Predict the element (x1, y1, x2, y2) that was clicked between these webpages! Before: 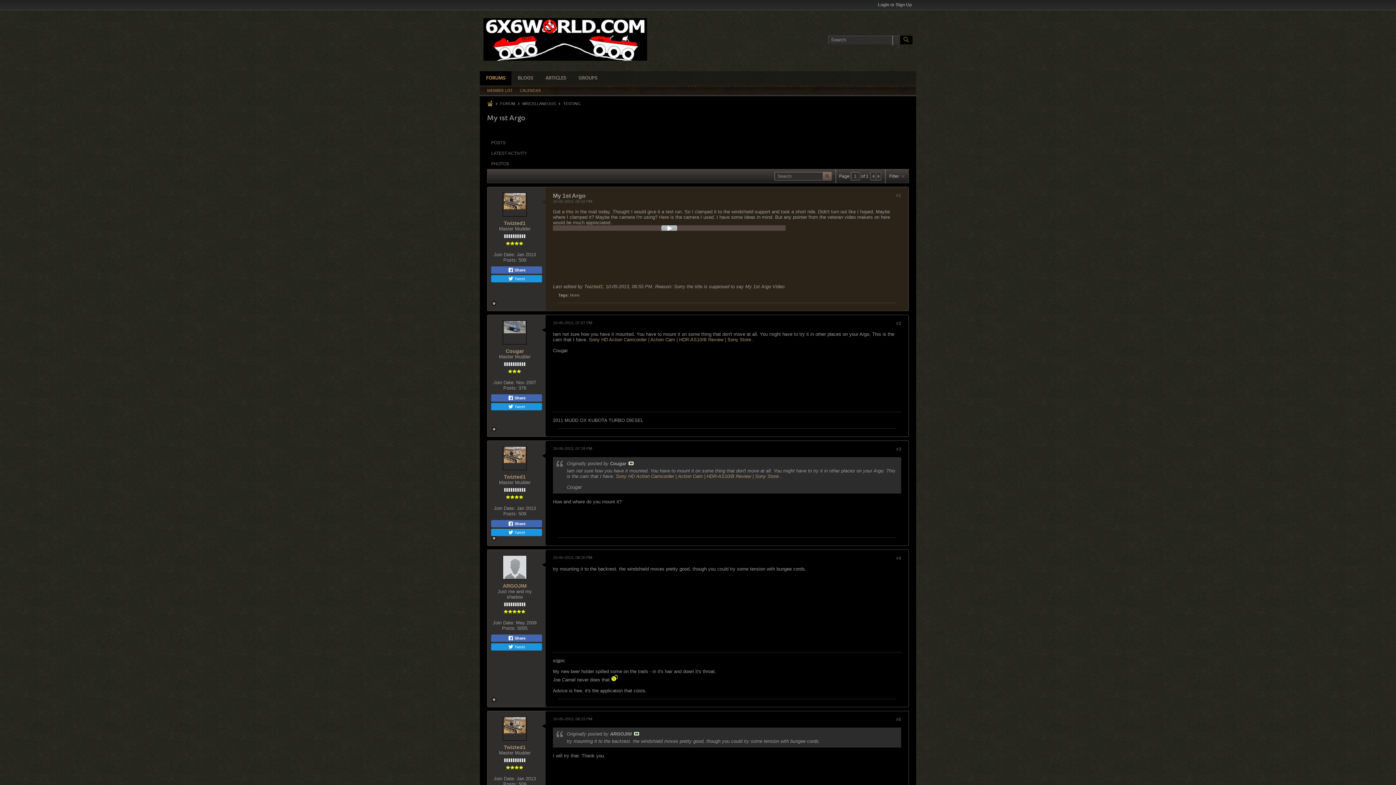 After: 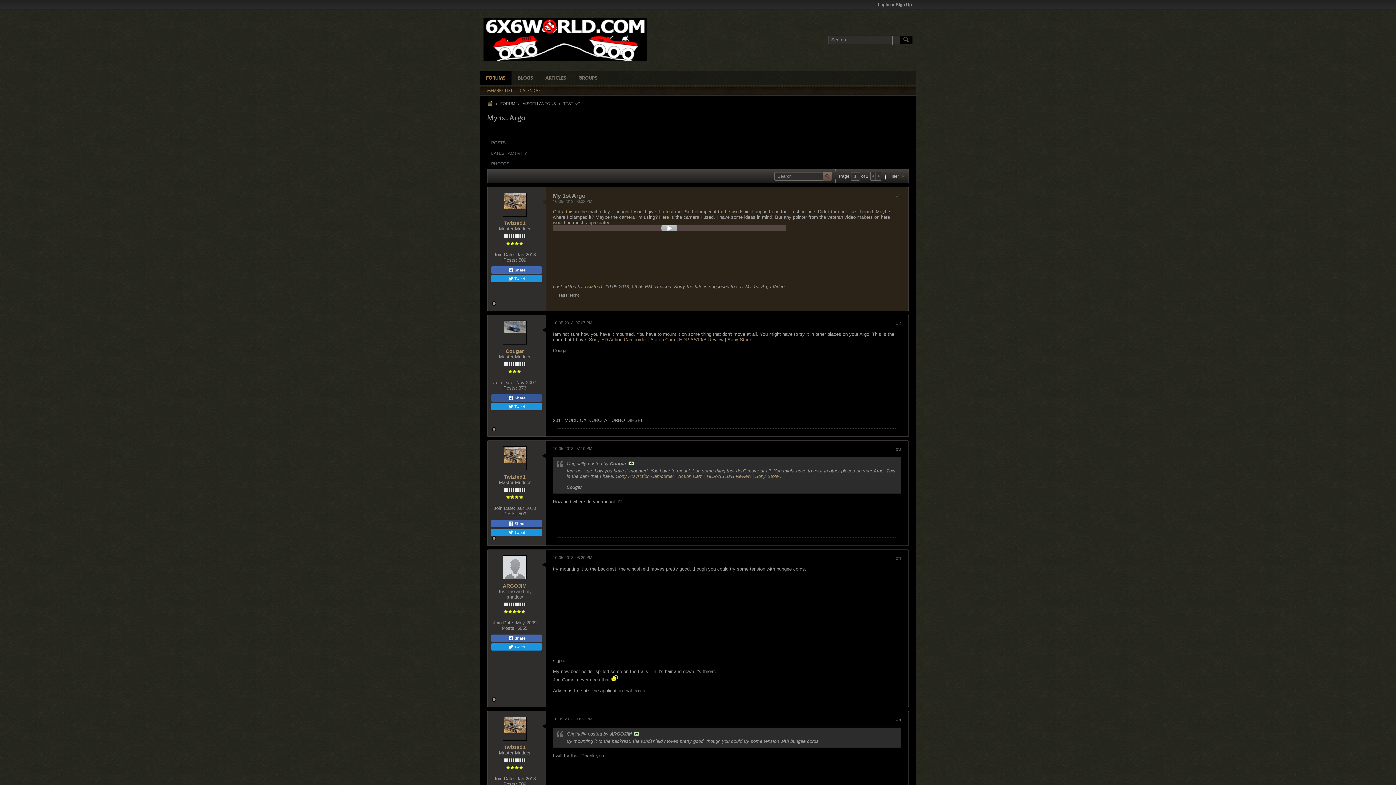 Action: label:  Share bbox: (491, 394, 542, 401)